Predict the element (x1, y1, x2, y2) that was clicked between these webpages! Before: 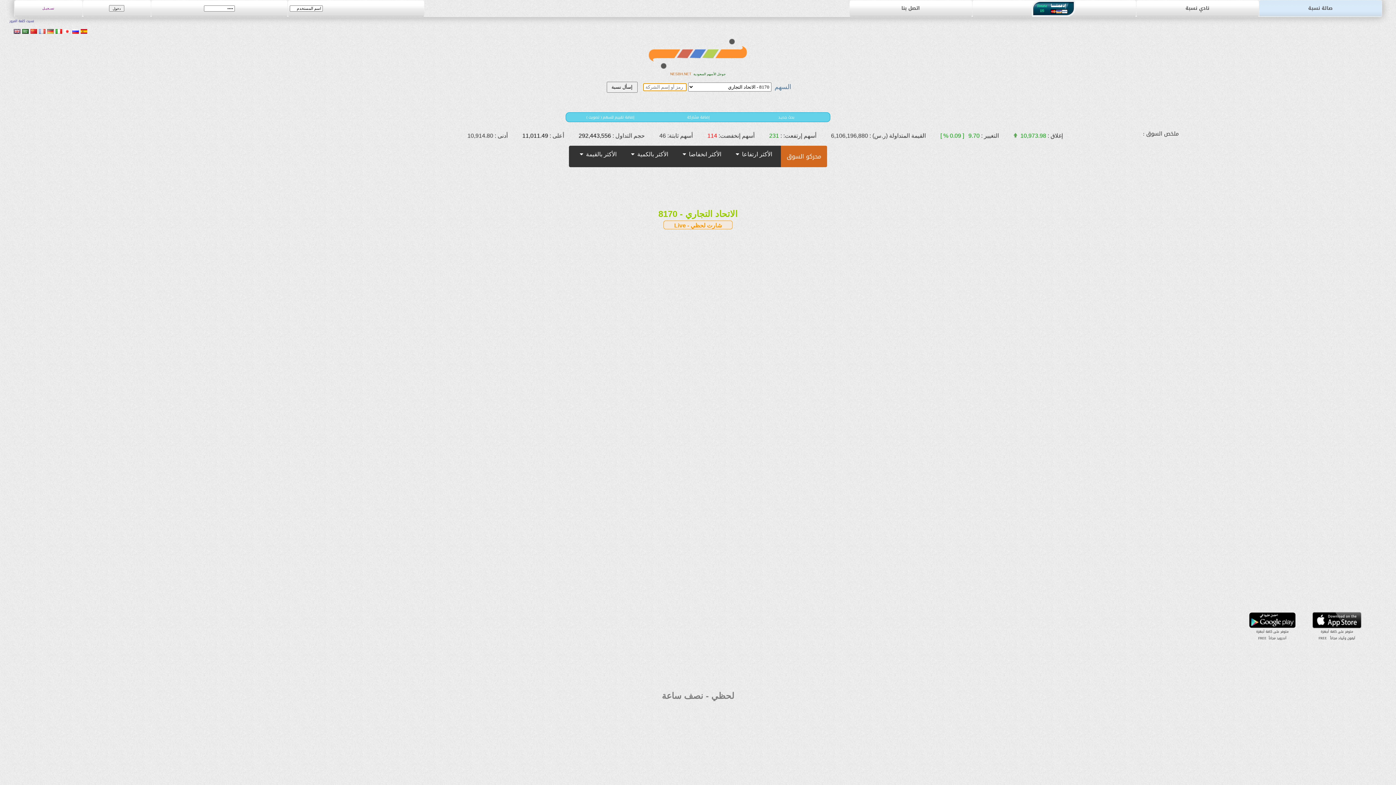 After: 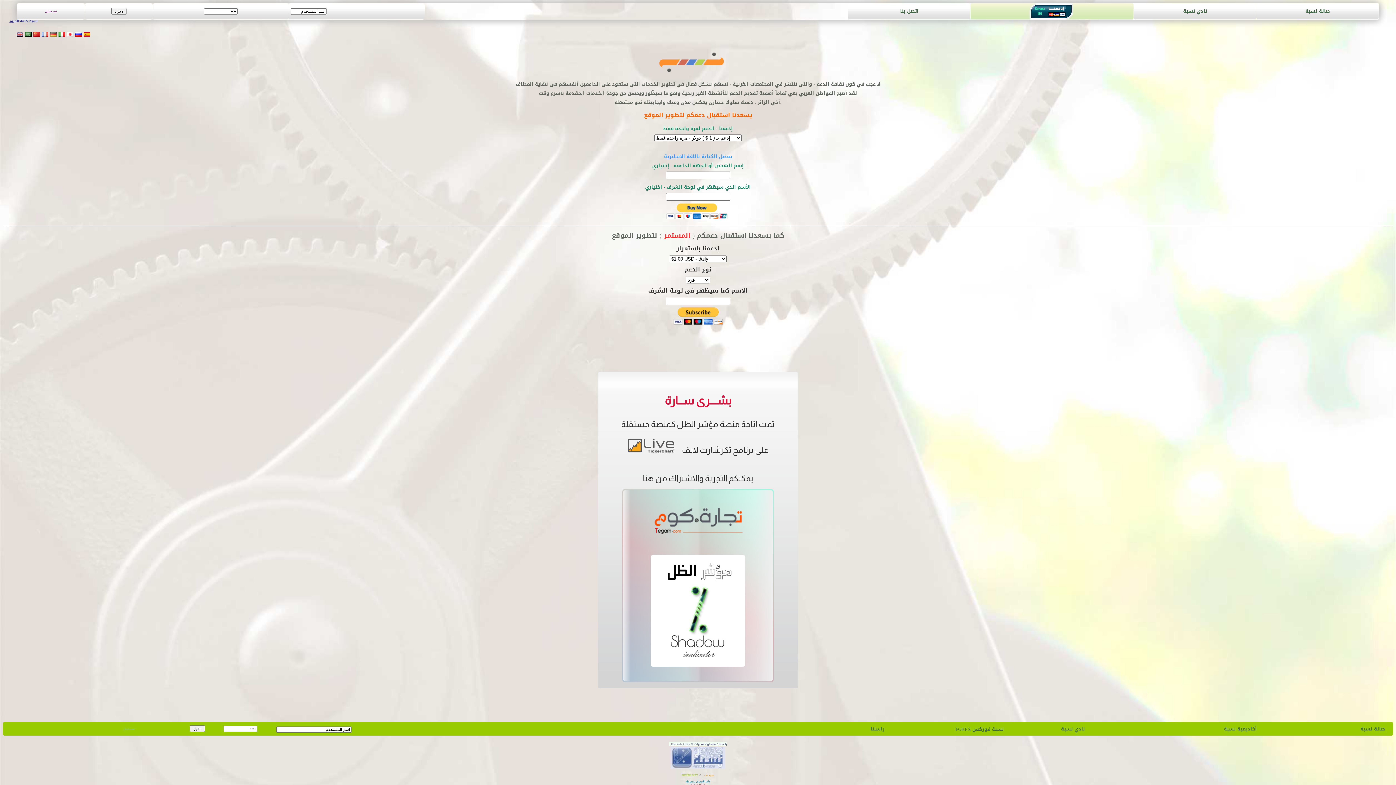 Action: bbox: (1031, 10, 1076, 19) label:  